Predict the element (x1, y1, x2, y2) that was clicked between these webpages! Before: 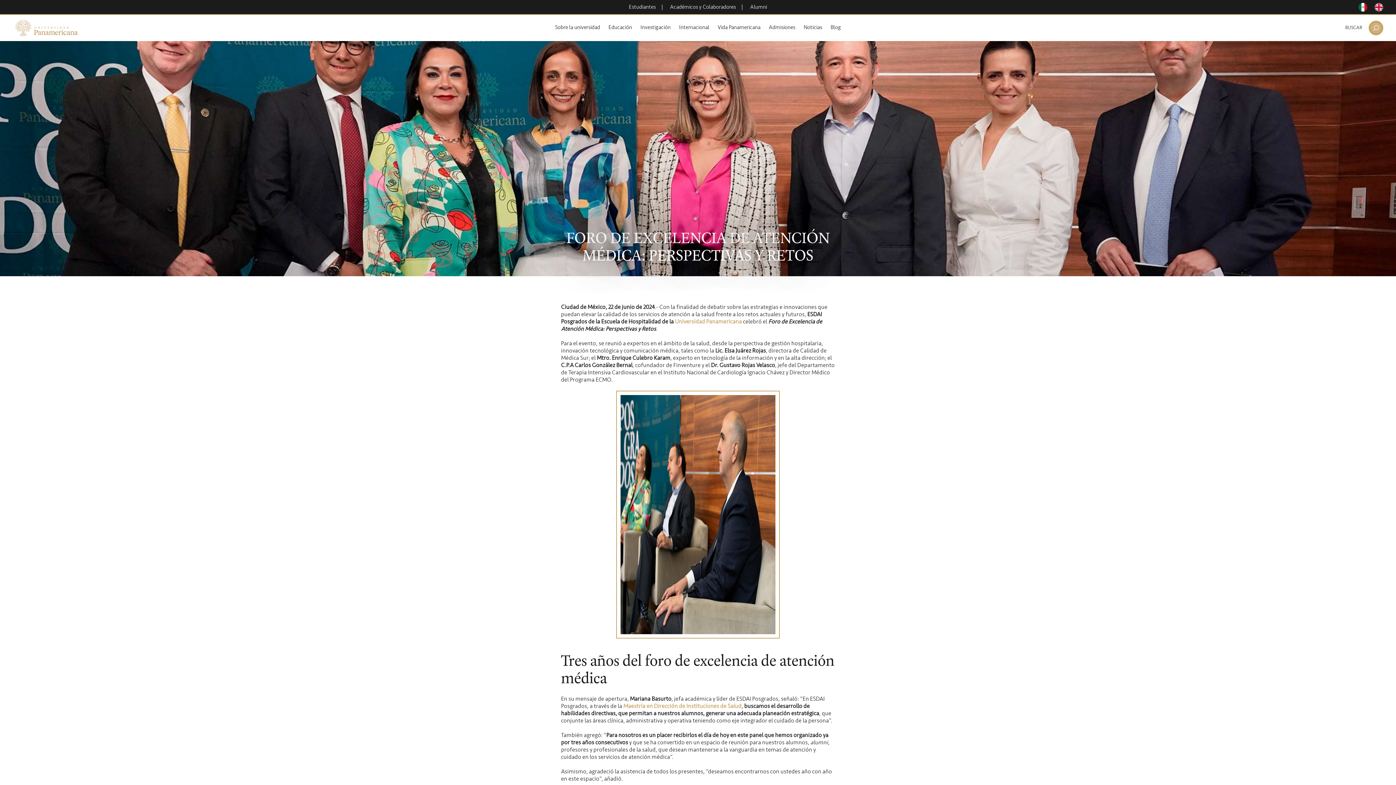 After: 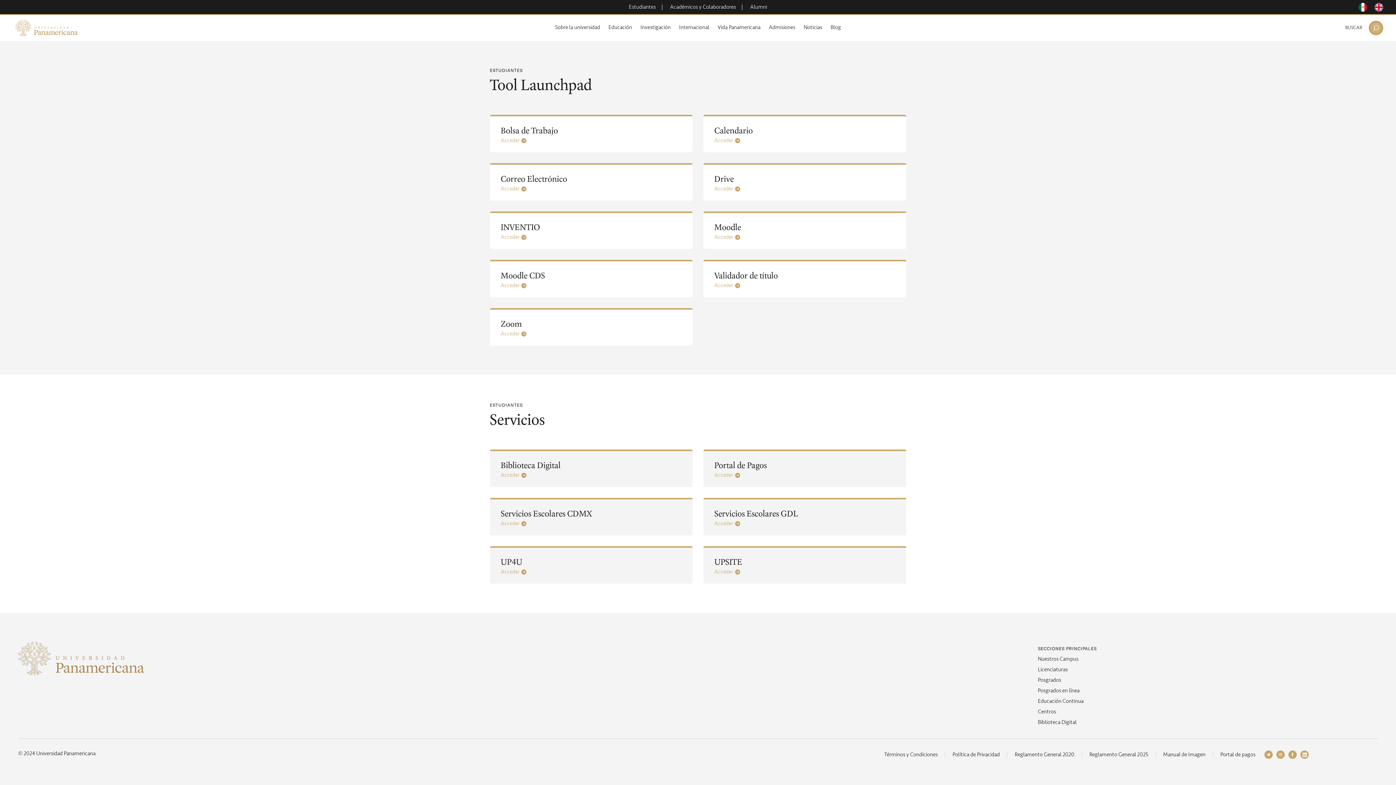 Action: bbox: (622, 0, 662, 14) label: Estudiantes